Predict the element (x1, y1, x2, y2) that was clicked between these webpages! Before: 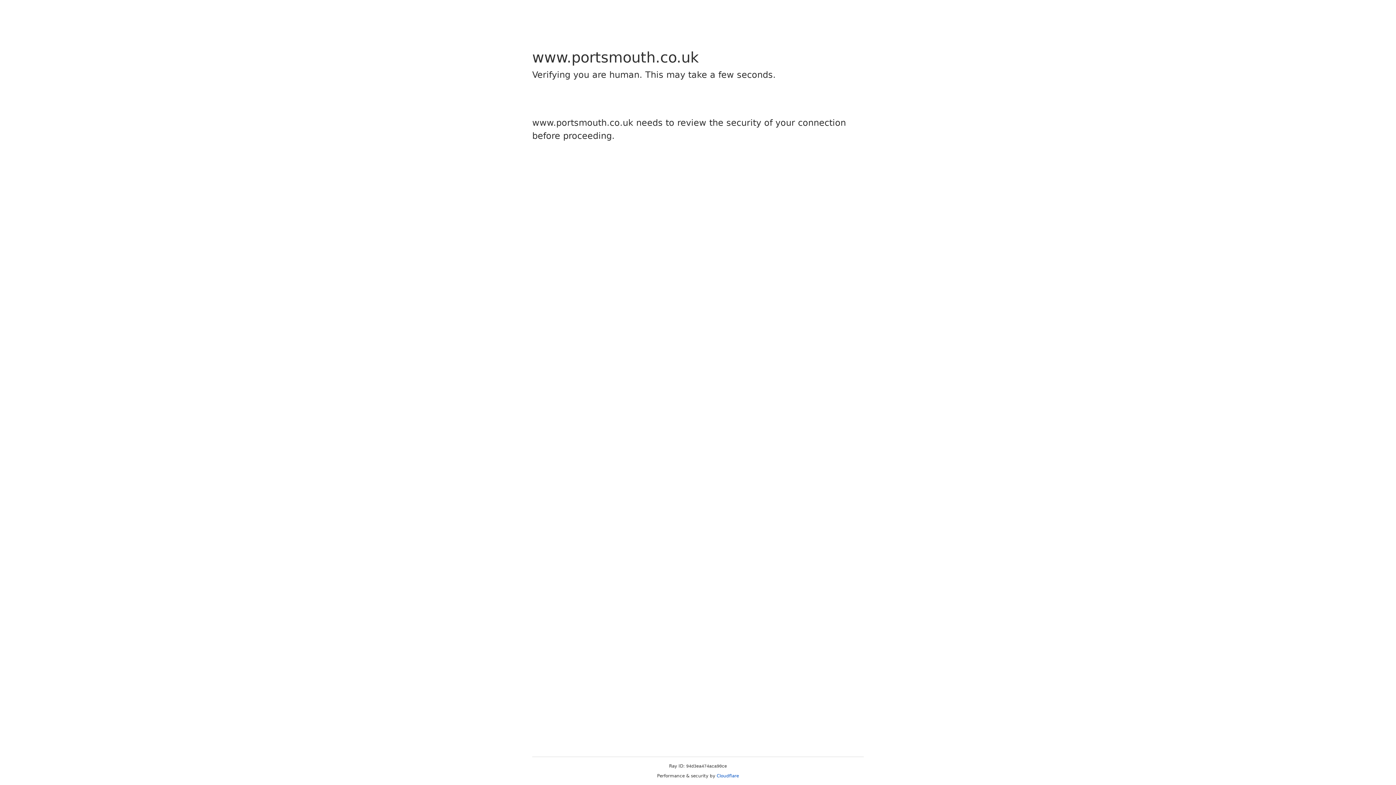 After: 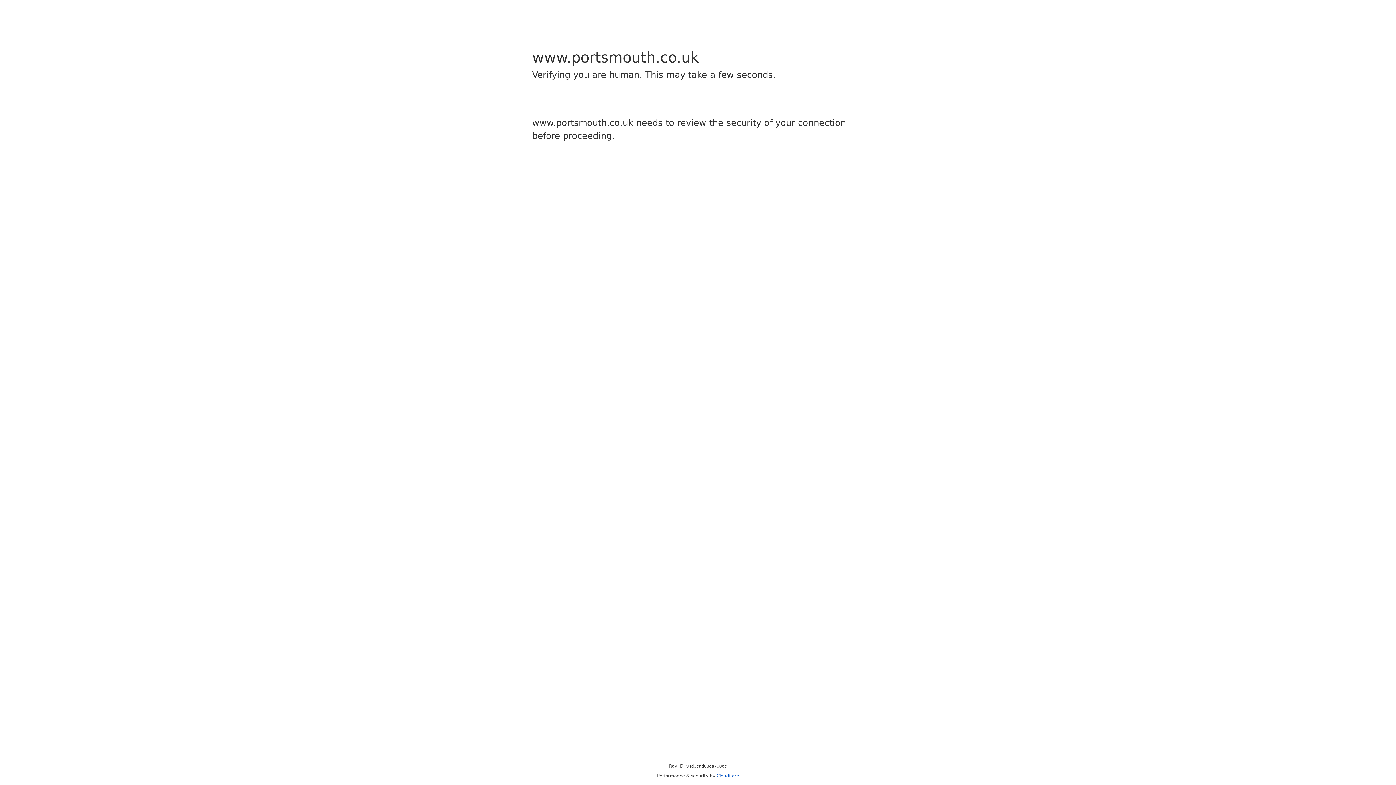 Action: label: Cloudflare bbox: (716, 773, 739, 778)